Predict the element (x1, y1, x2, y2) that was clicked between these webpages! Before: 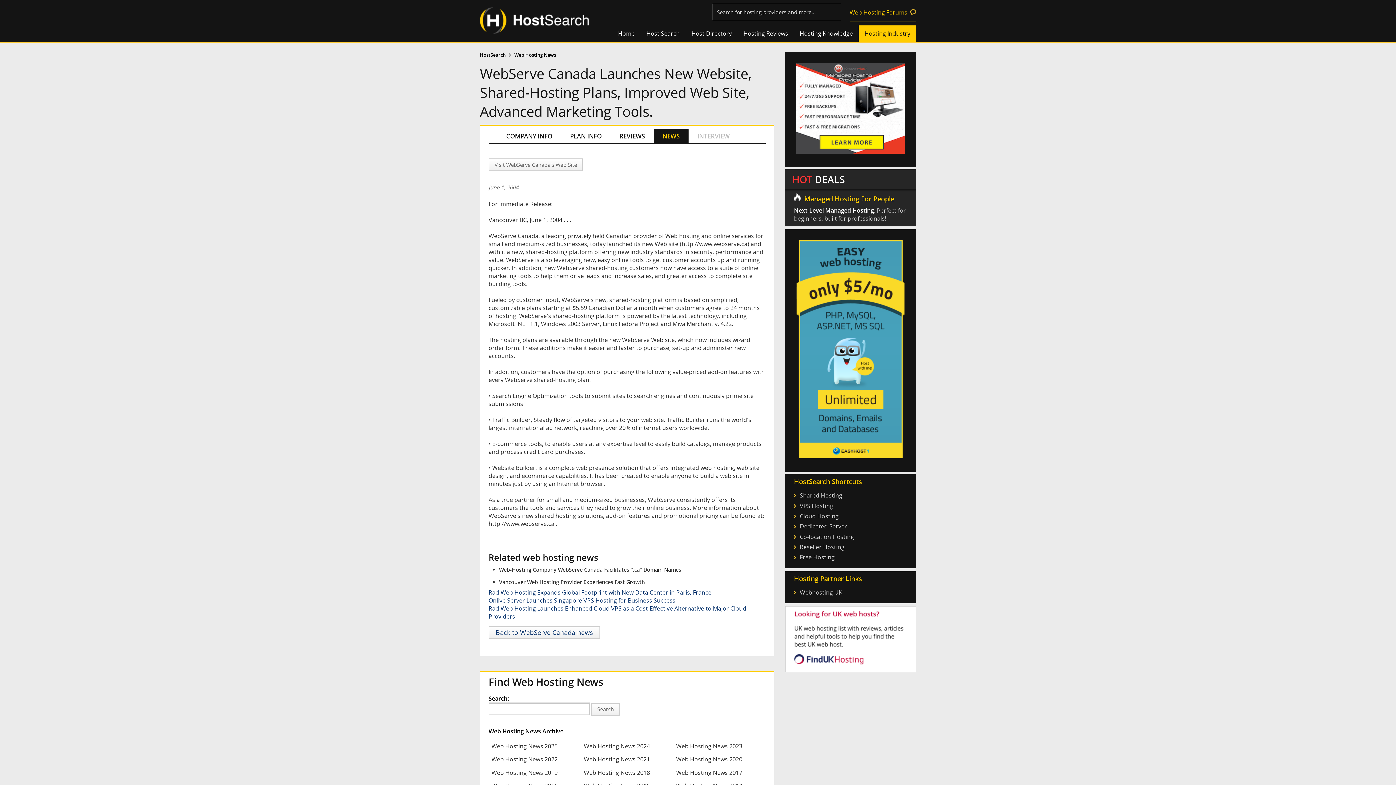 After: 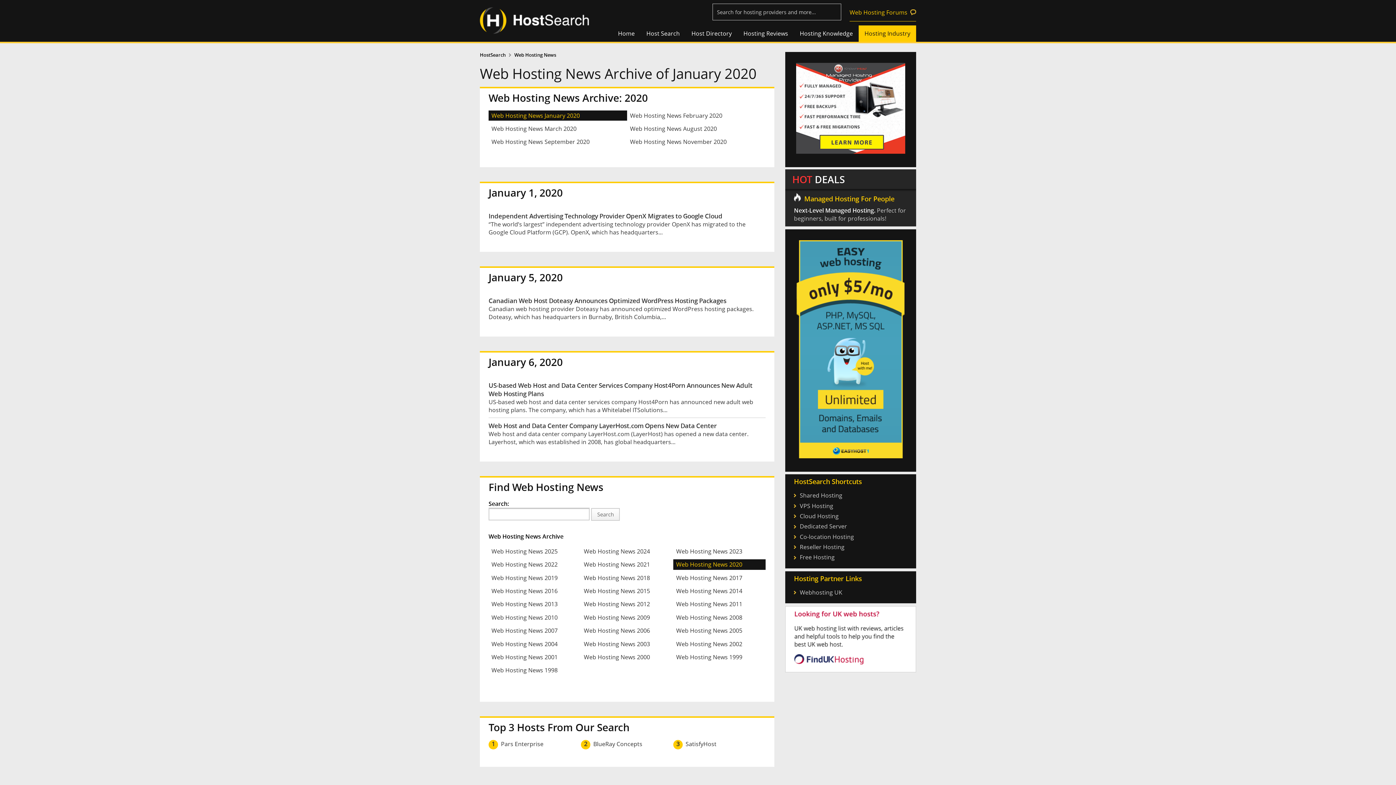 Action: bbox: (673, 693, 765, 704) label: Web Hosting News 2020